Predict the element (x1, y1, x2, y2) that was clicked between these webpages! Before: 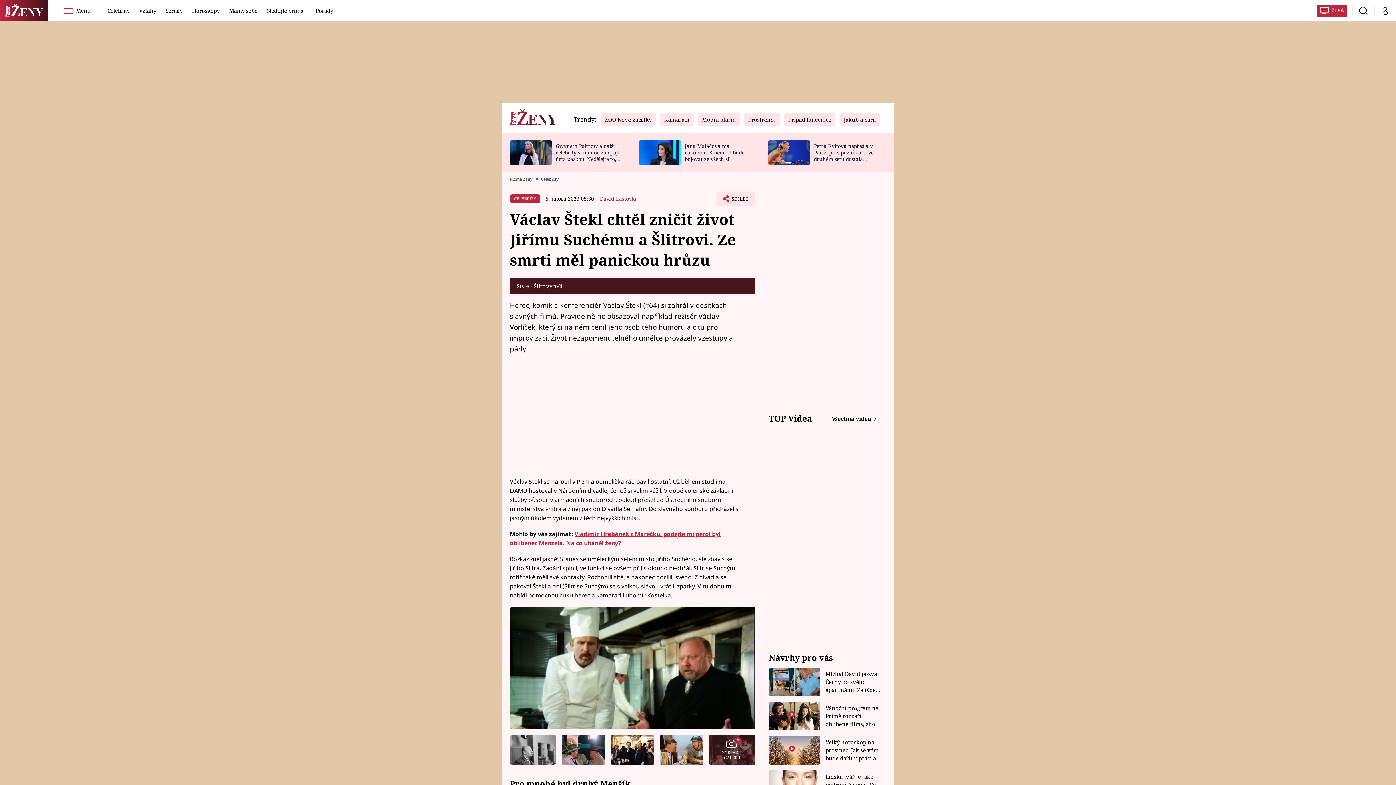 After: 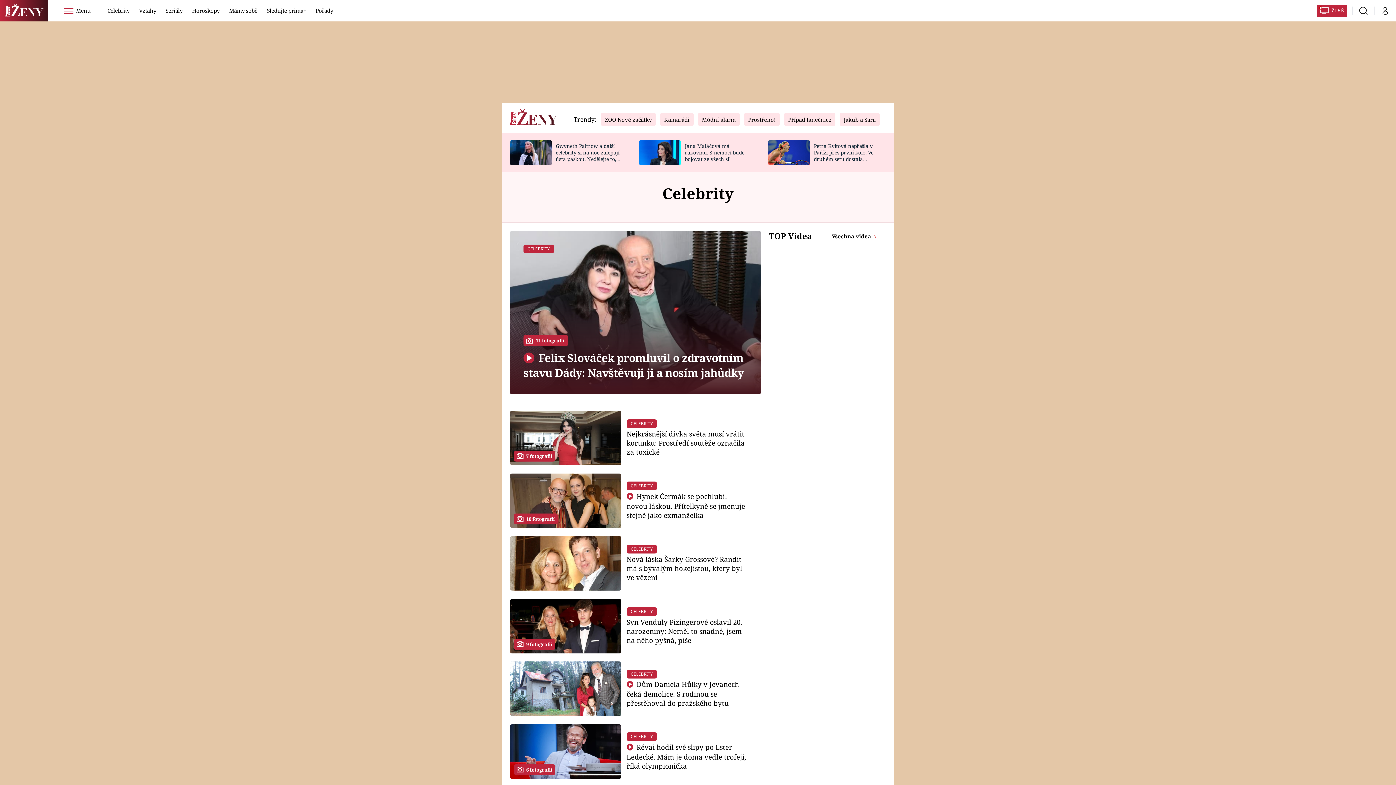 Action: bbox: (541, 176, 562, 183) label: Celebrity